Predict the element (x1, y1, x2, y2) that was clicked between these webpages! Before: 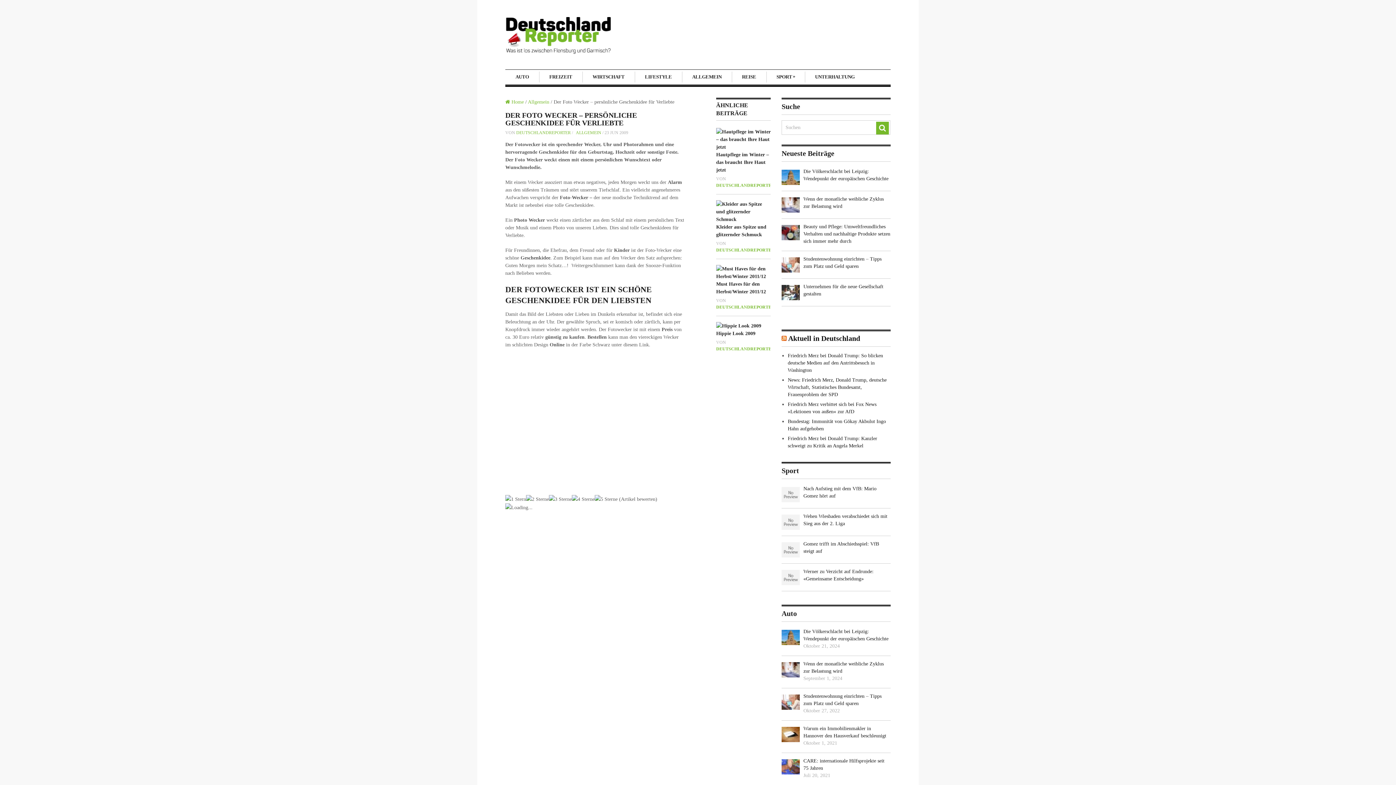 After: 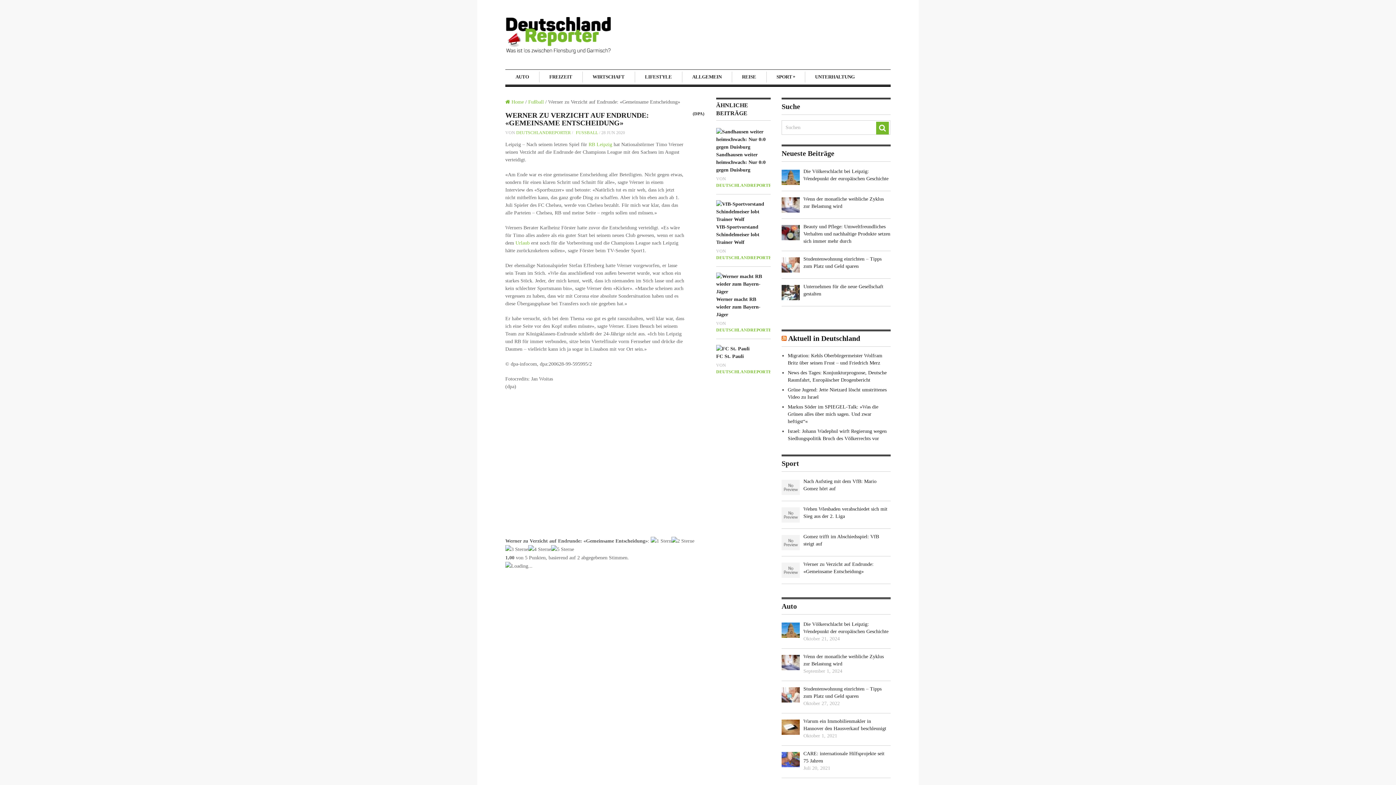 Action: bbox: (781, 568, 890, 582) label: Werner zu Verzicht auf Endrunde: «Gemeinsame Entscheidung»